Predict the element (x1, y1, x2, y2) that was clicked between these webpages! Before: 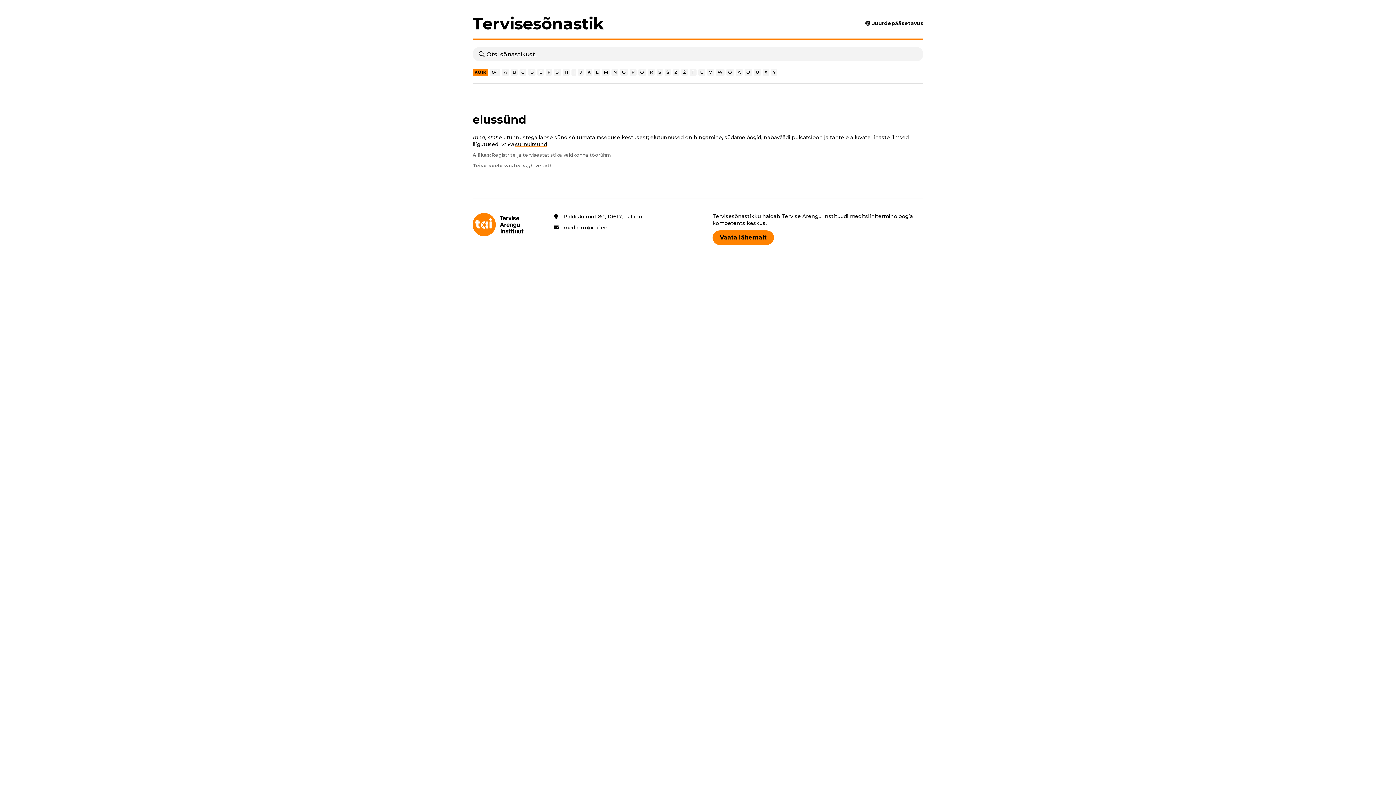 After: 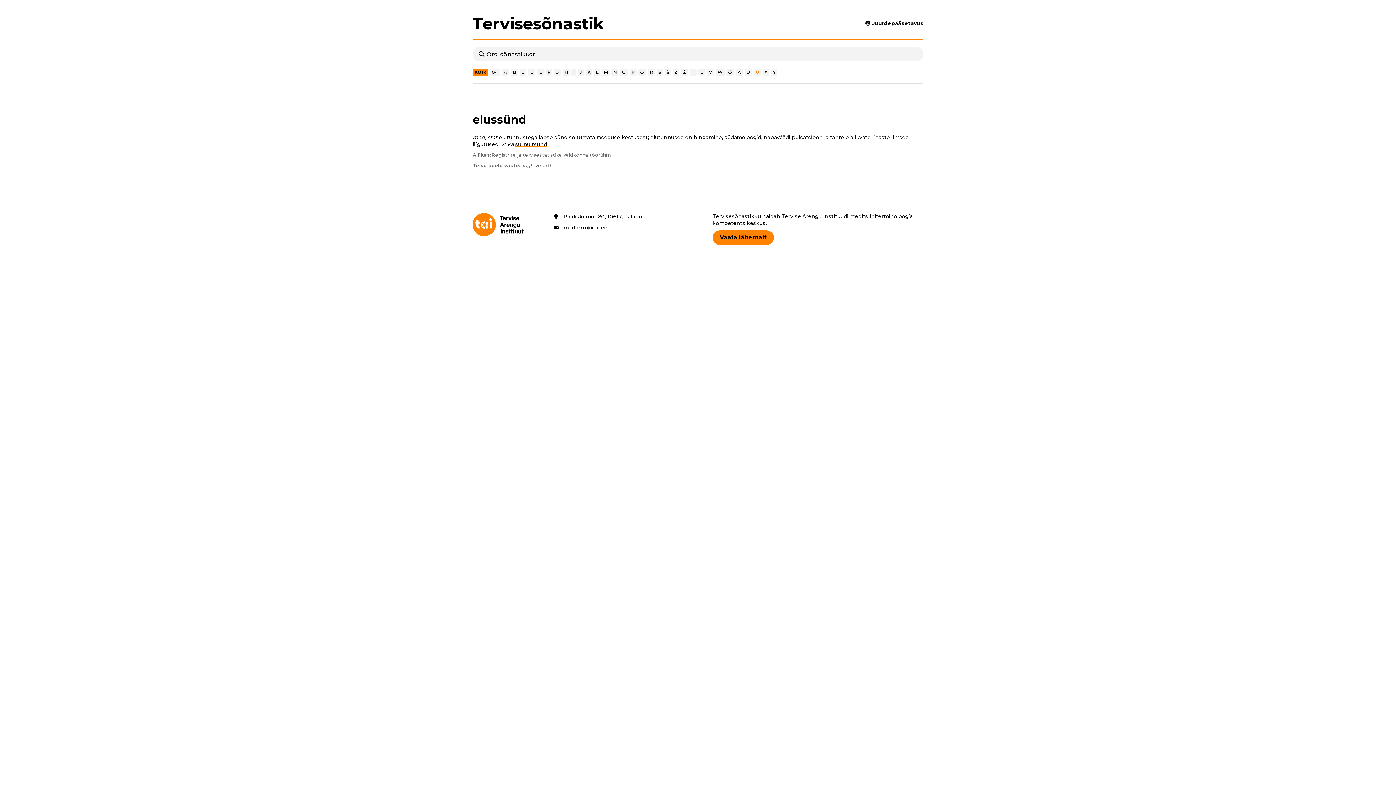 Action: label: Ü bbox: (754, 68, 761, 76)